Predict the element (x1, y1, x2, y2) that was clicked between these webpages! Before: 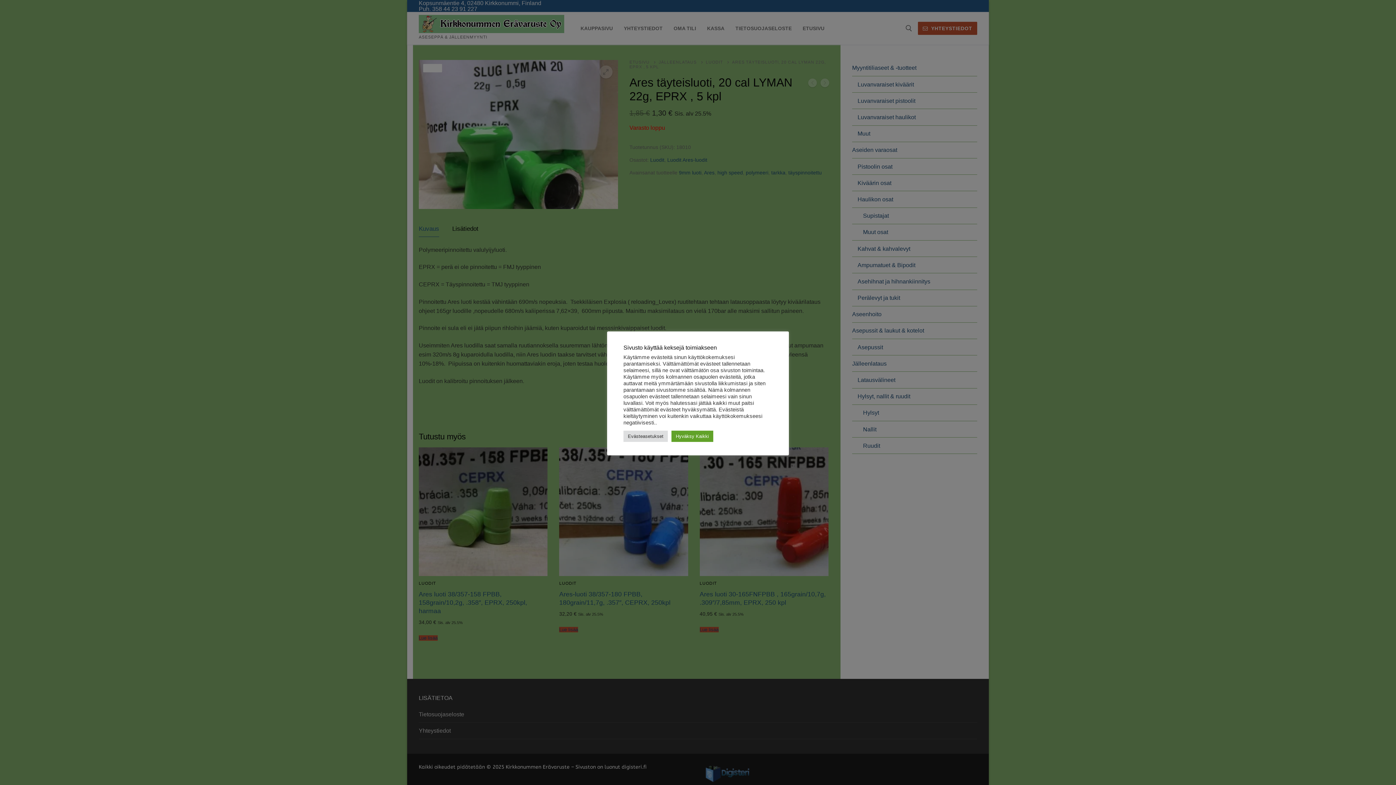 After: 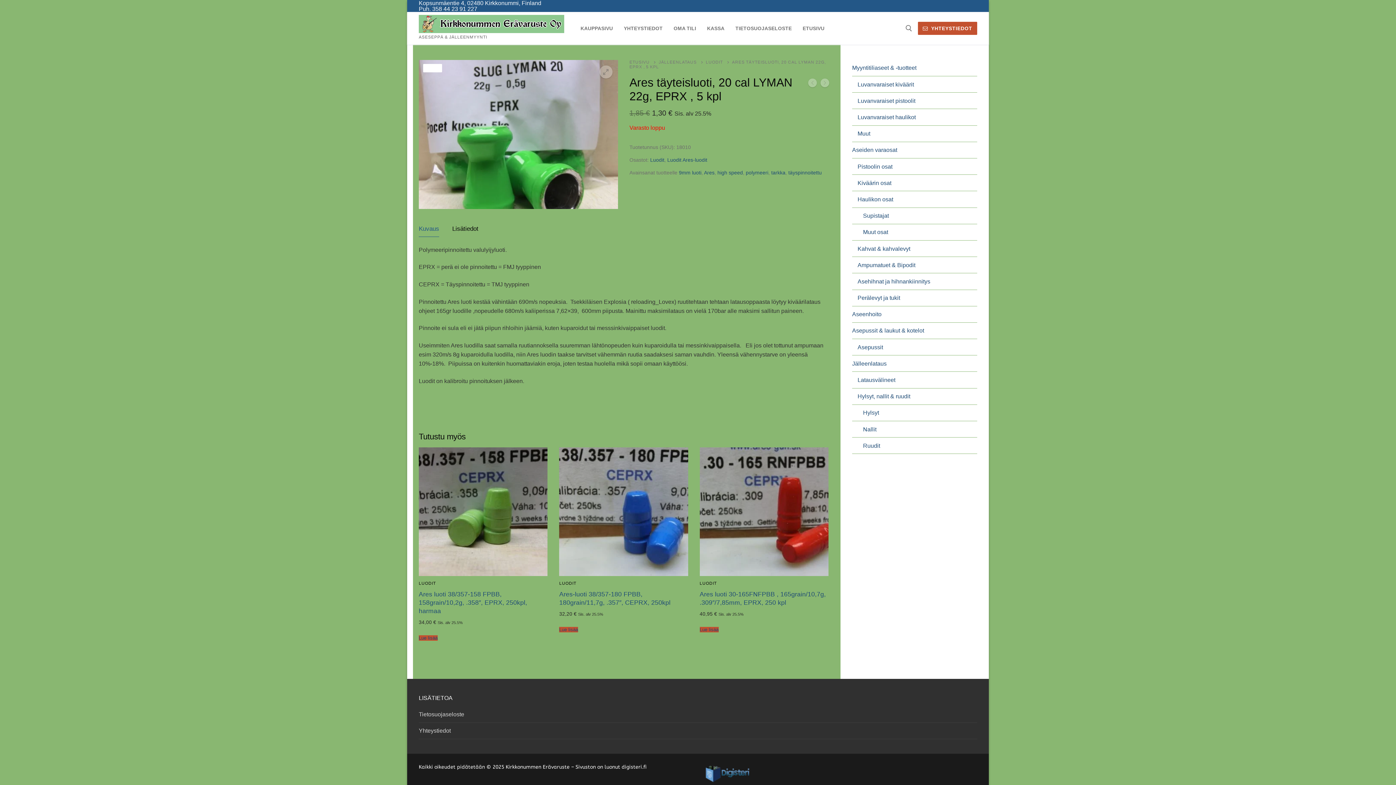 Action: bbox: (671, 430, 713, 442) label: Hyväksy Kaikki